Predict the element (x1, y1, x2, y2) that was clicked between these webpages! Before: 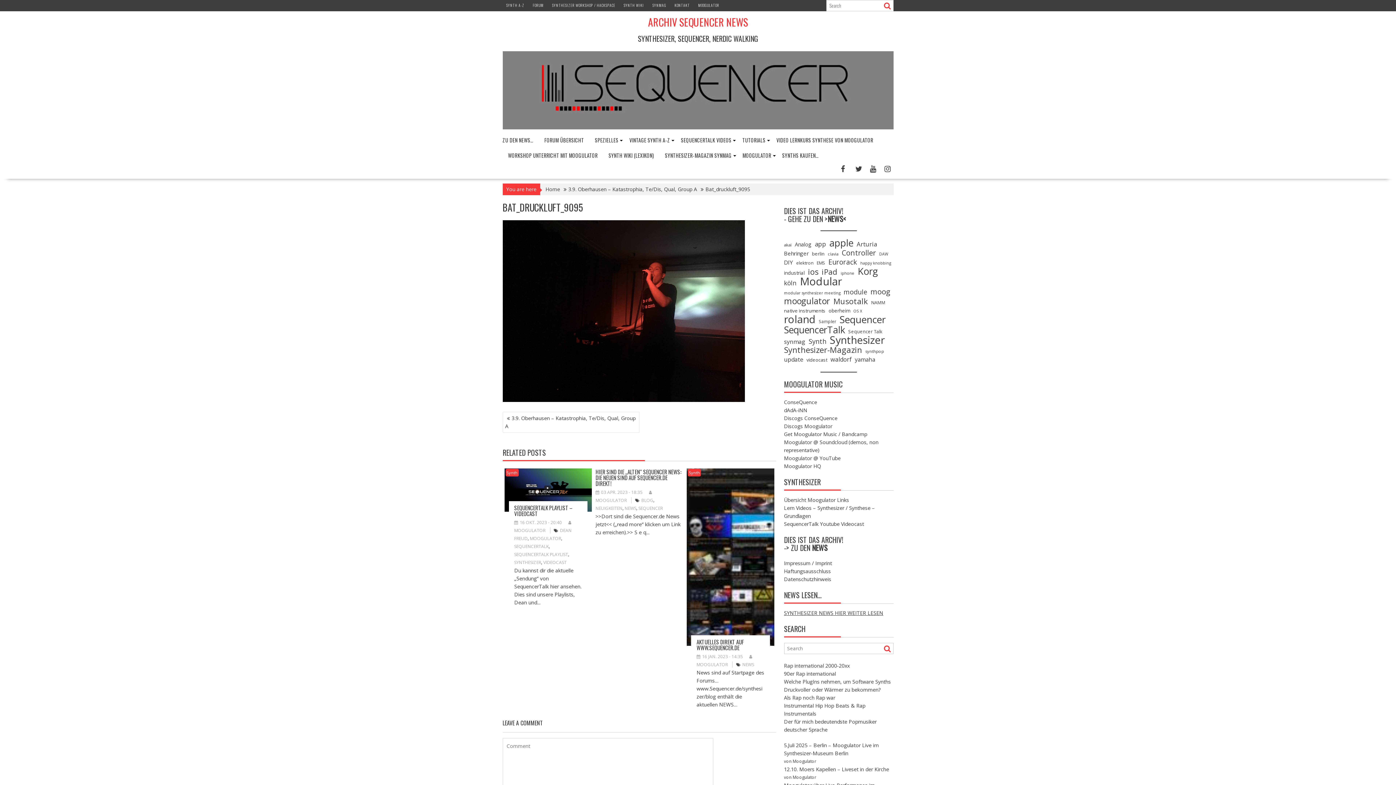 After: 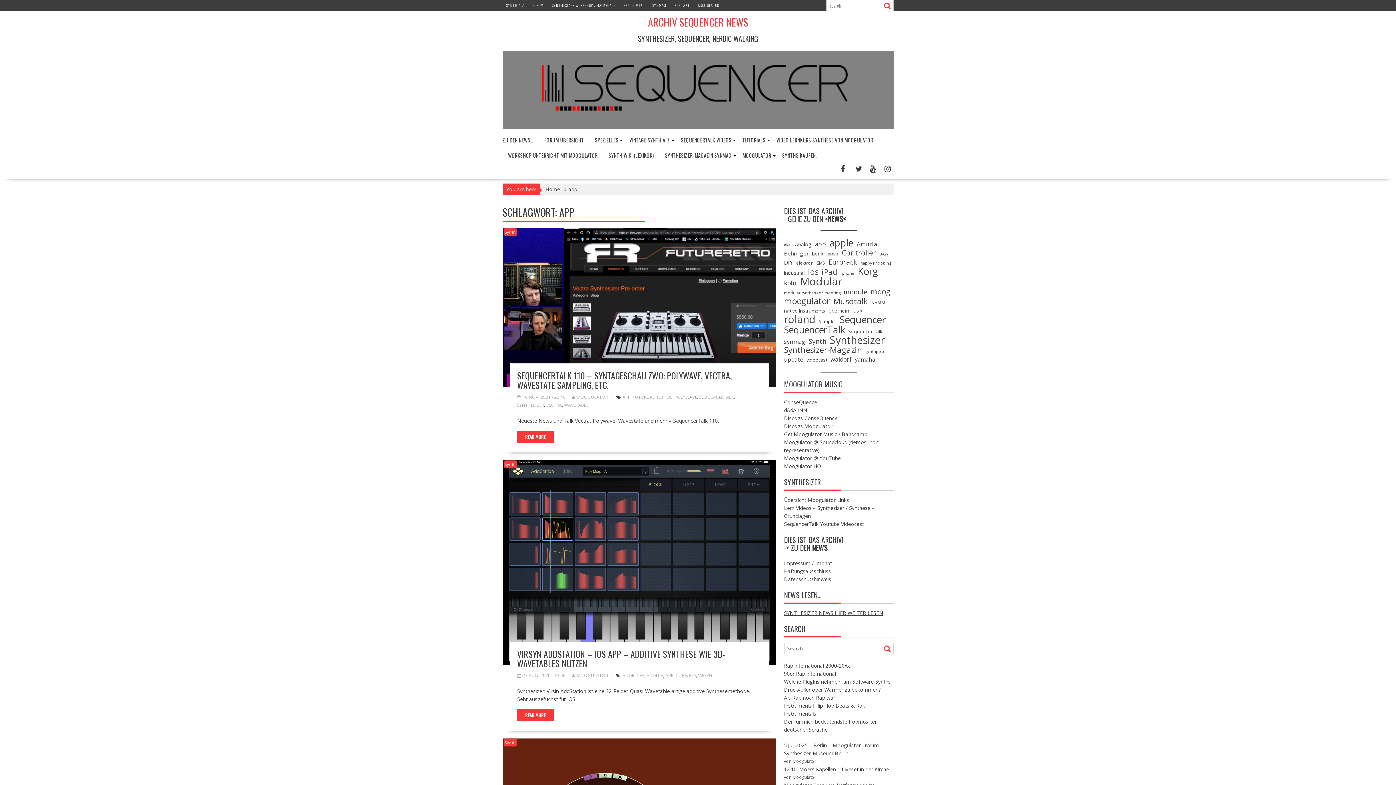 Action: bbox: (815, 240, 826, 248) label: app (62 Einträge)